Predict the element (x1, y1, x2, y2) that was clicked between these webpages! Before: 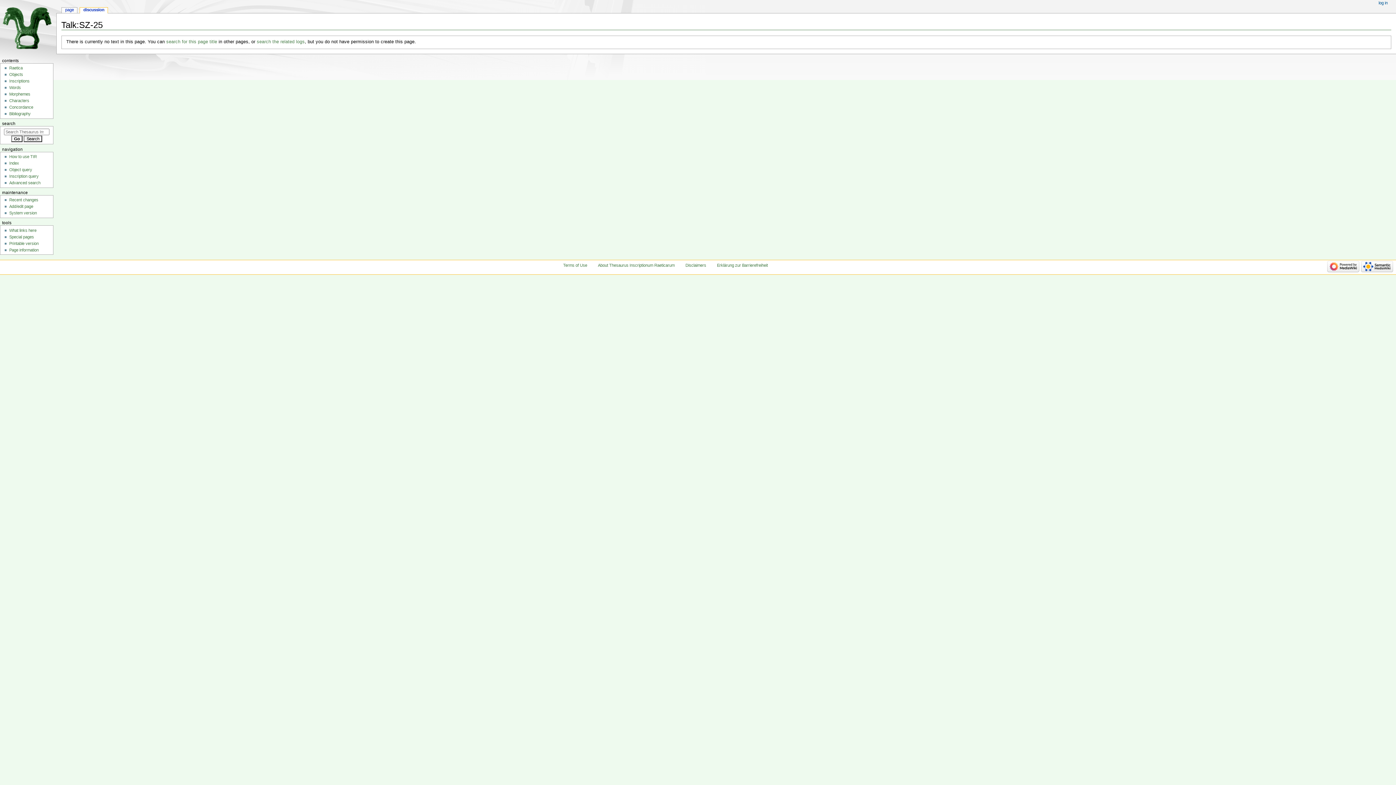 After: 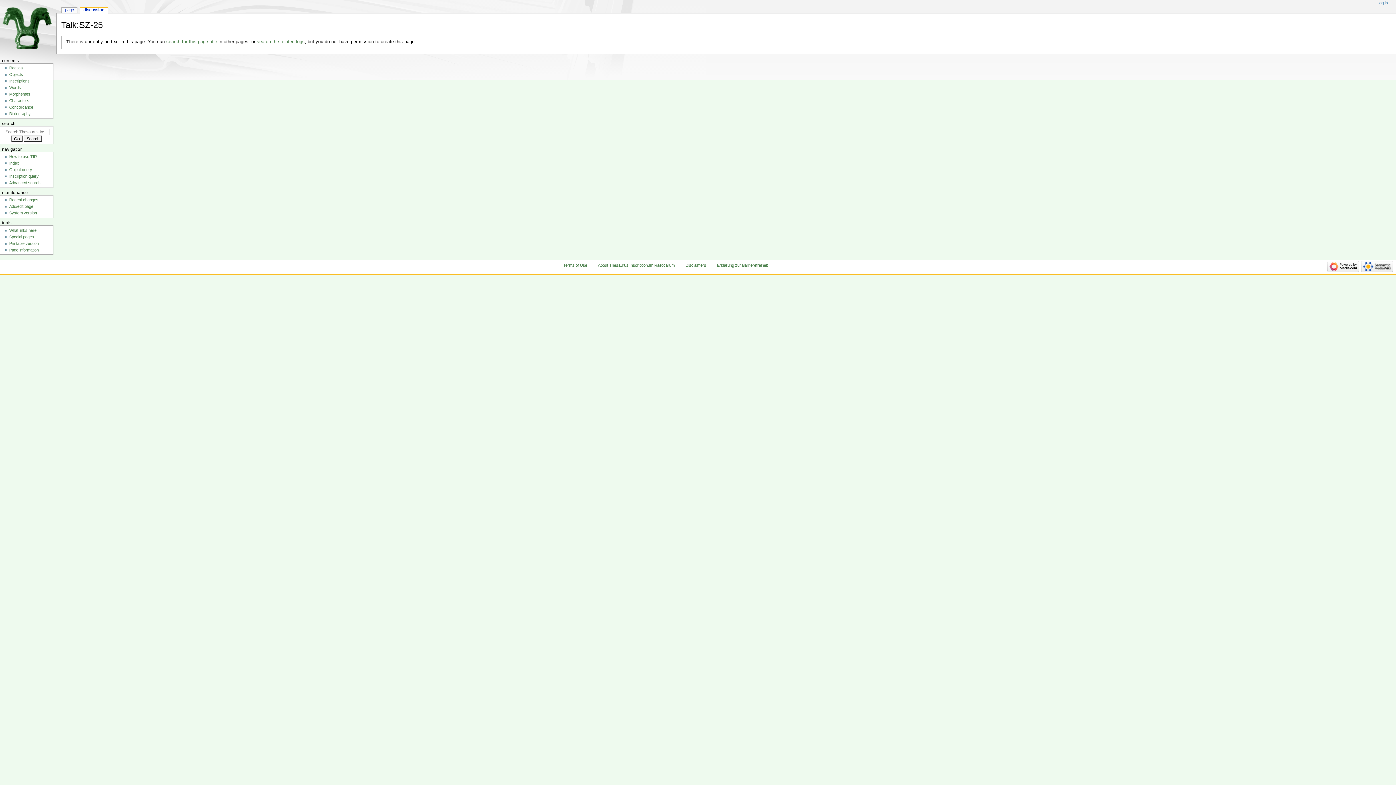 Action: bbox: (1327, 264, 1359, 268)